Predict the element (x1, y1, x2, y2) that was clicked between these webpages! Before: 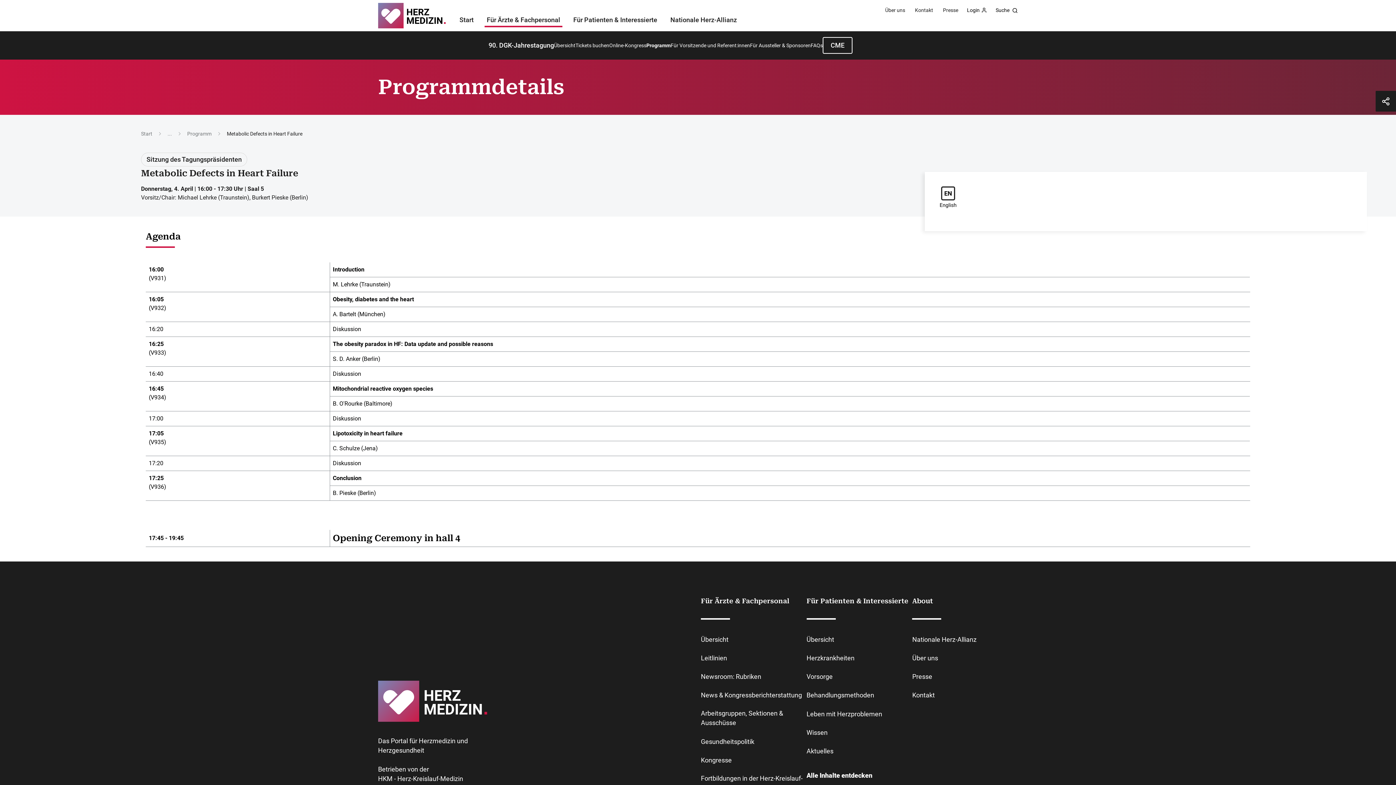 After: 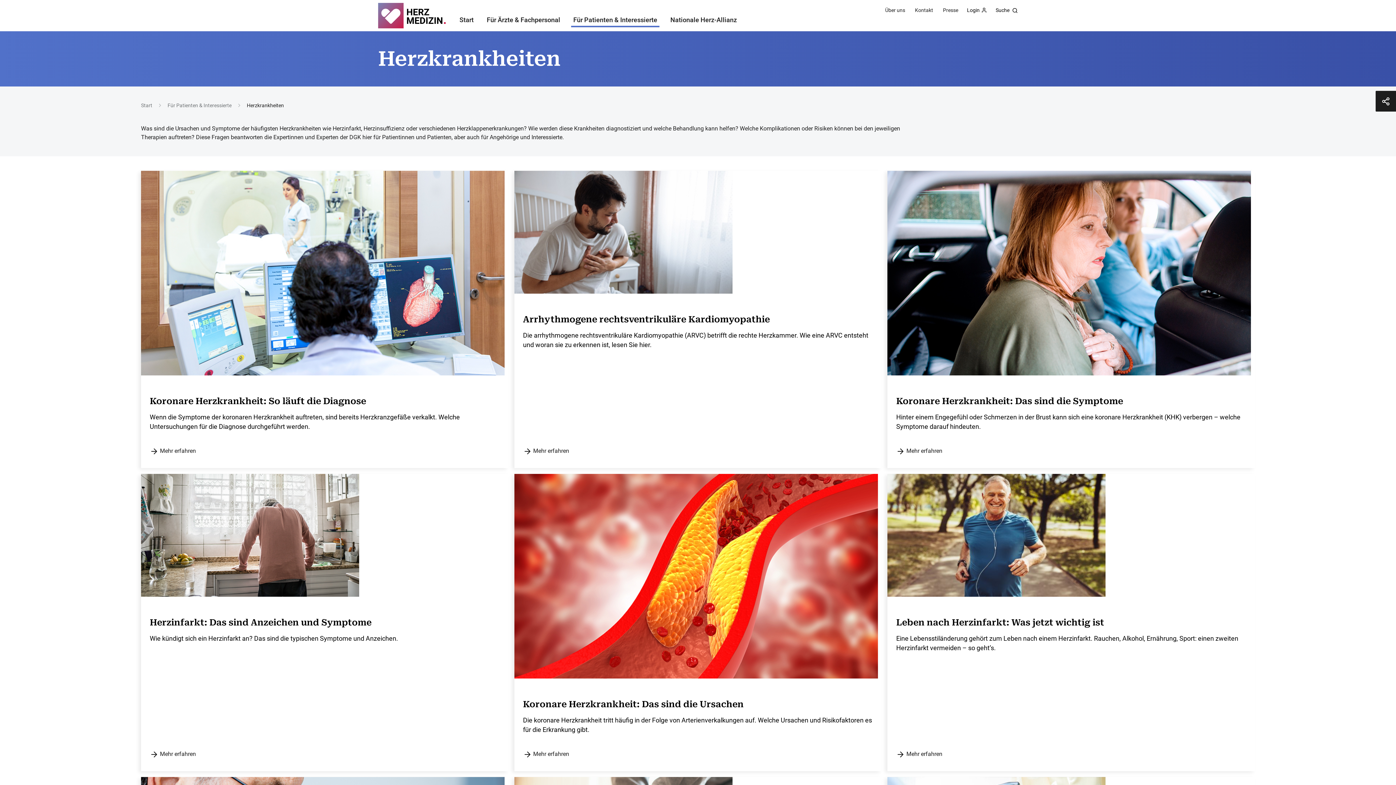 Action: label: Herzkrankheiten bbox: (806, 654, 912, 662)